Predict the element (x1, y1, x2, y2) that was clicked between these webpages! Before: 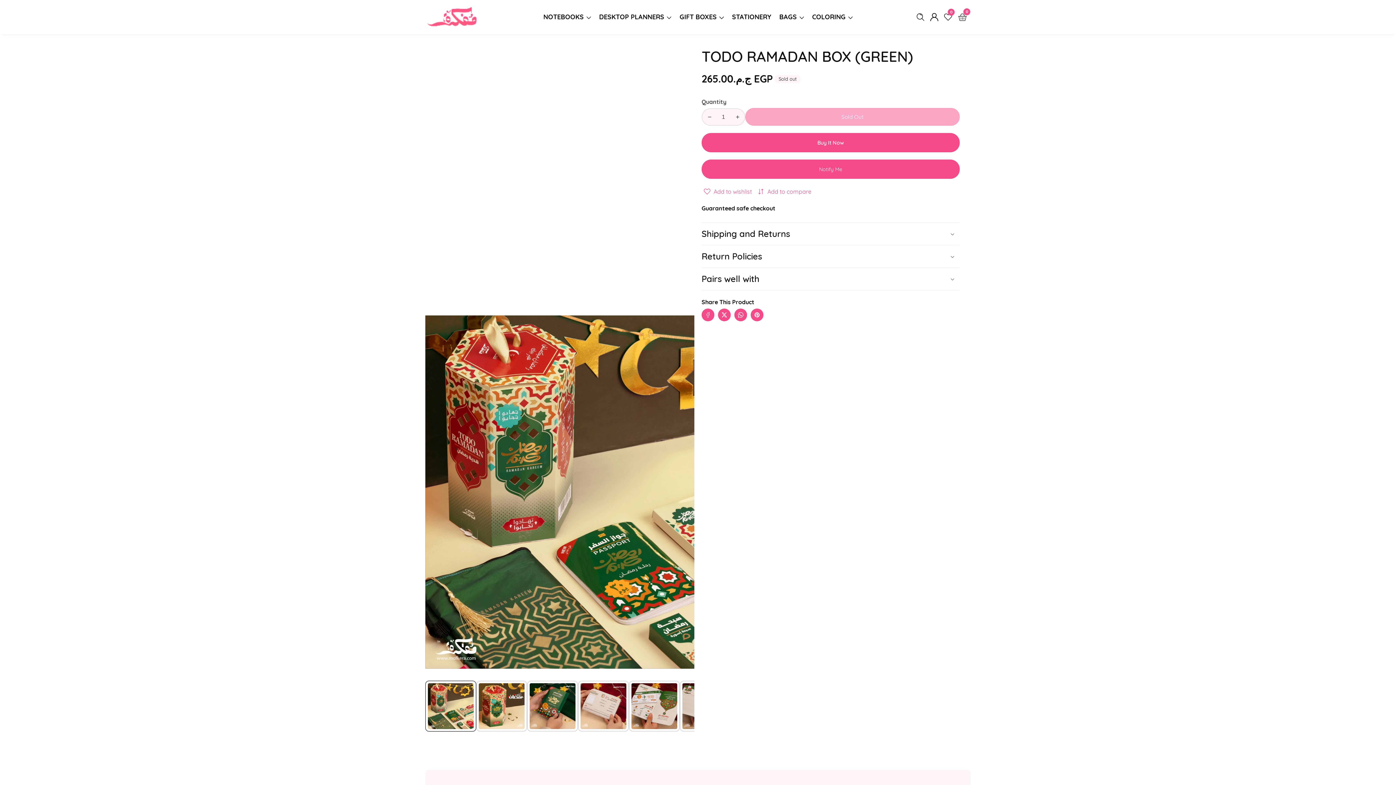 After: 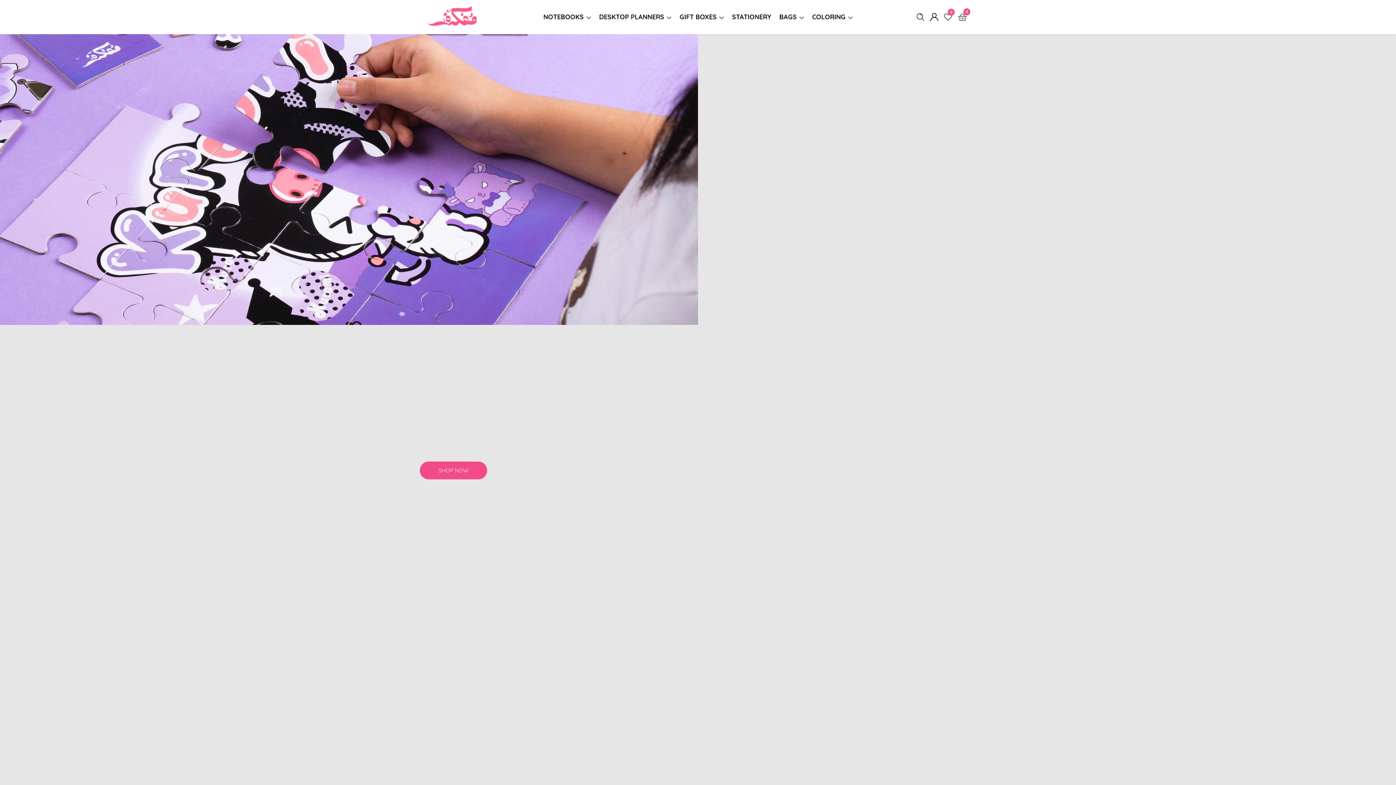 Action: bbox: (425, 2, 480, 31)